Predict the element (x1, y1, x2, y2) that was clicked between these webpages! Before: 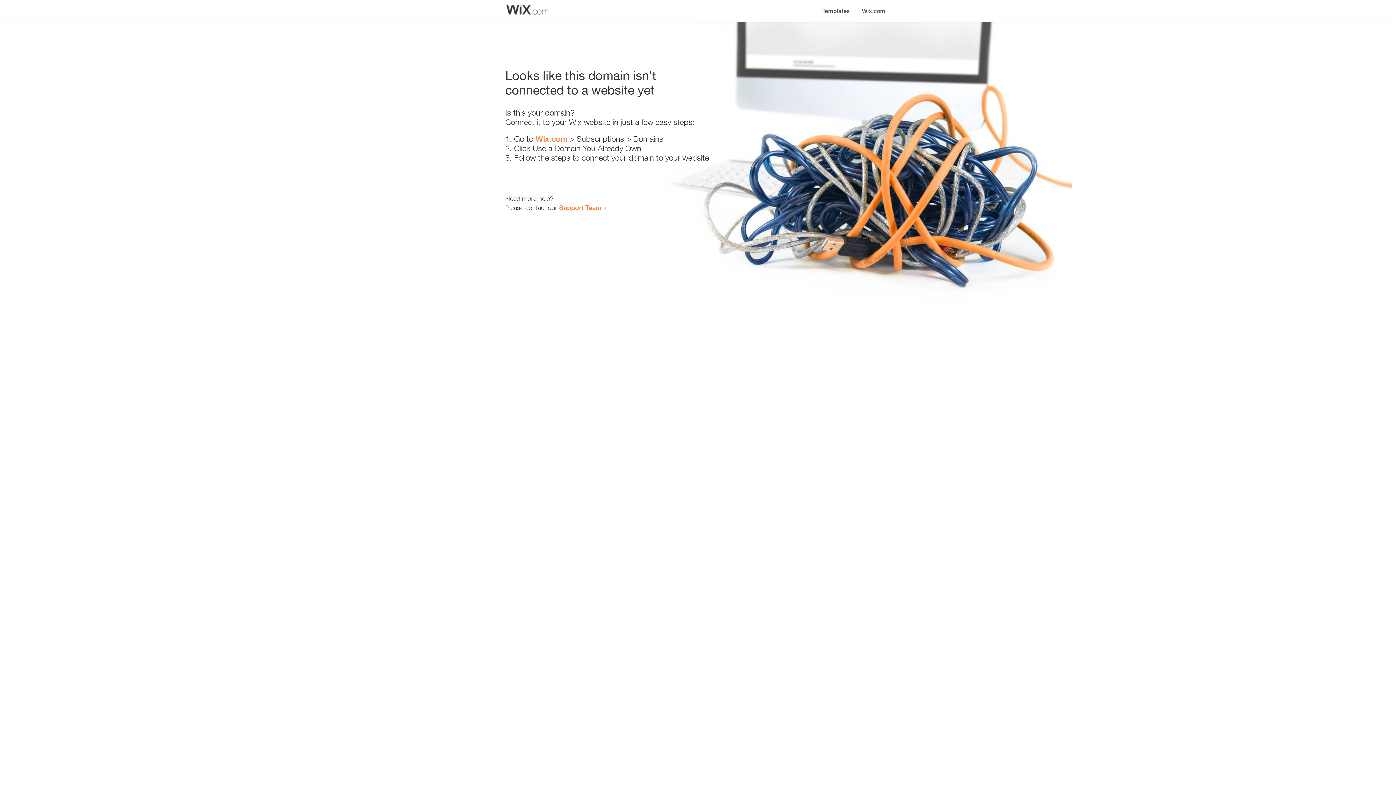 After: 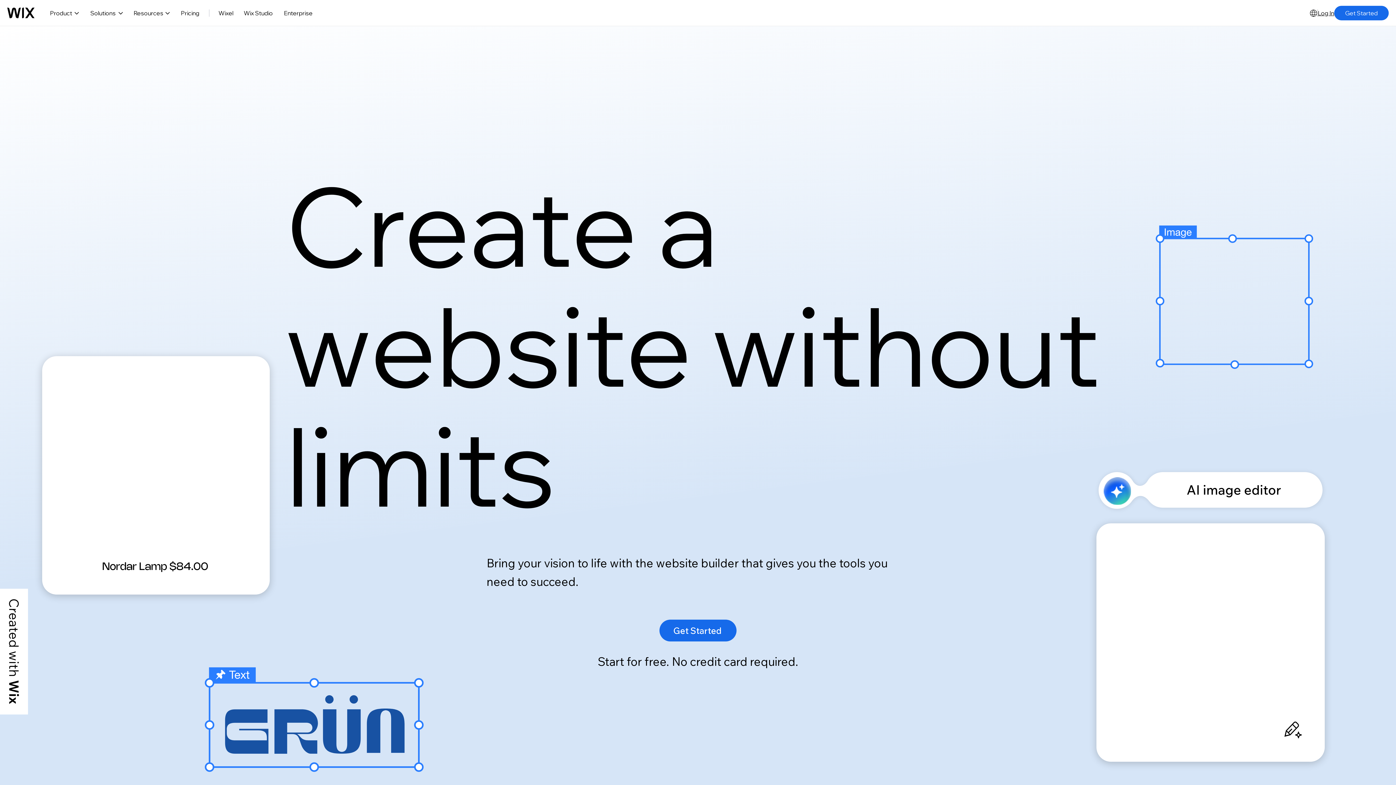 Action: label: Wix.com bbox: (535, 134, 567, 143)